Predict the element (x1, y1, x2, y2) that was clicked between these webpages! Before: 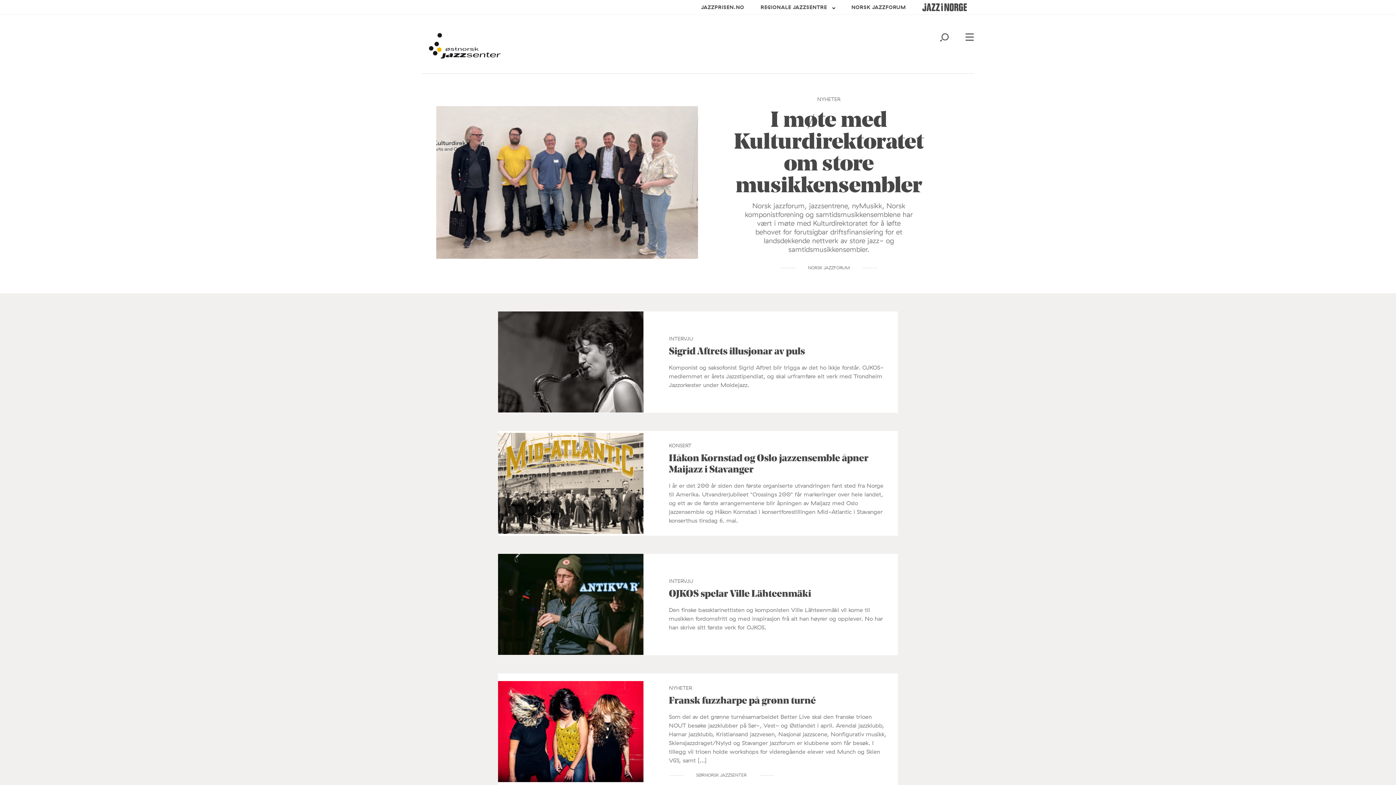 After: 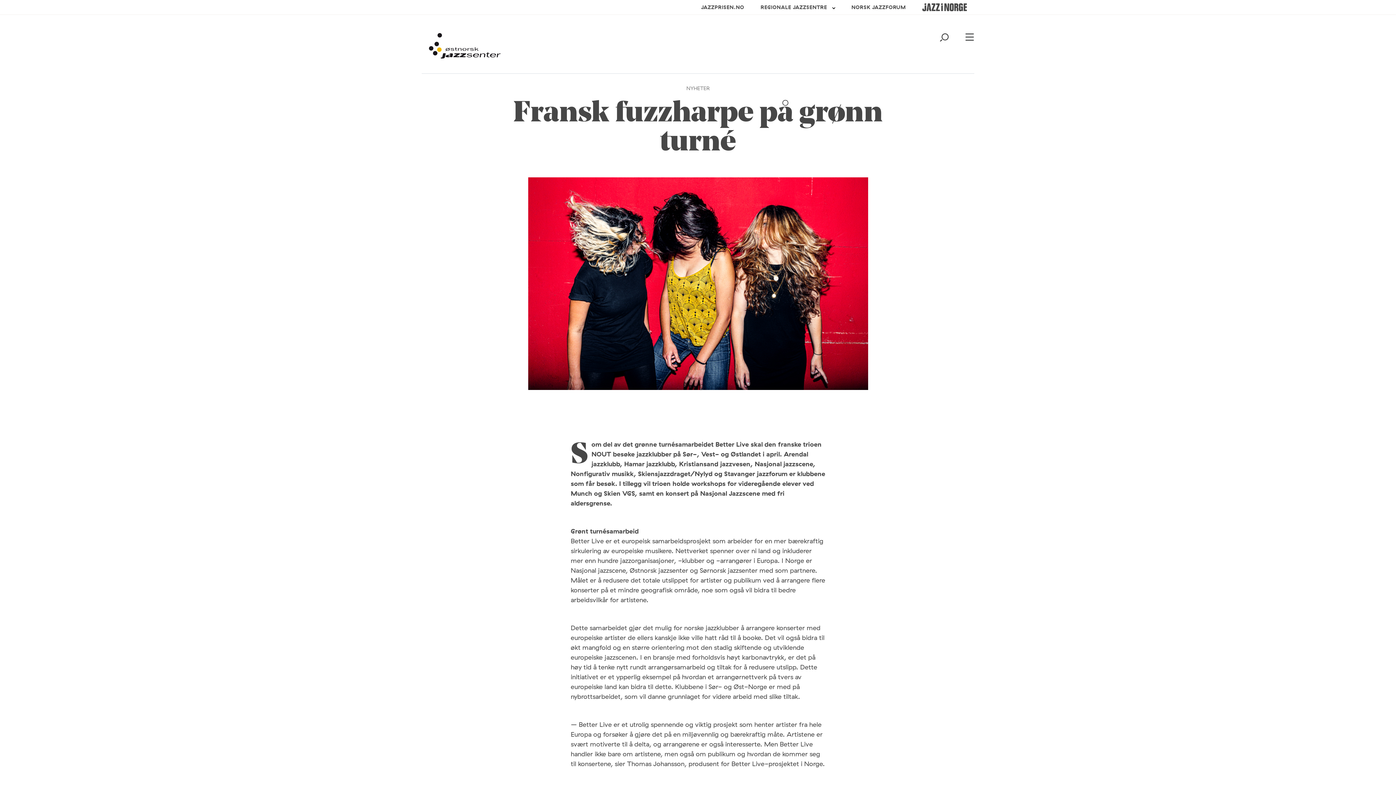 Action: bbox: (669, 696, 887, 707) label: Fransk fuzzharpe på grønn turné